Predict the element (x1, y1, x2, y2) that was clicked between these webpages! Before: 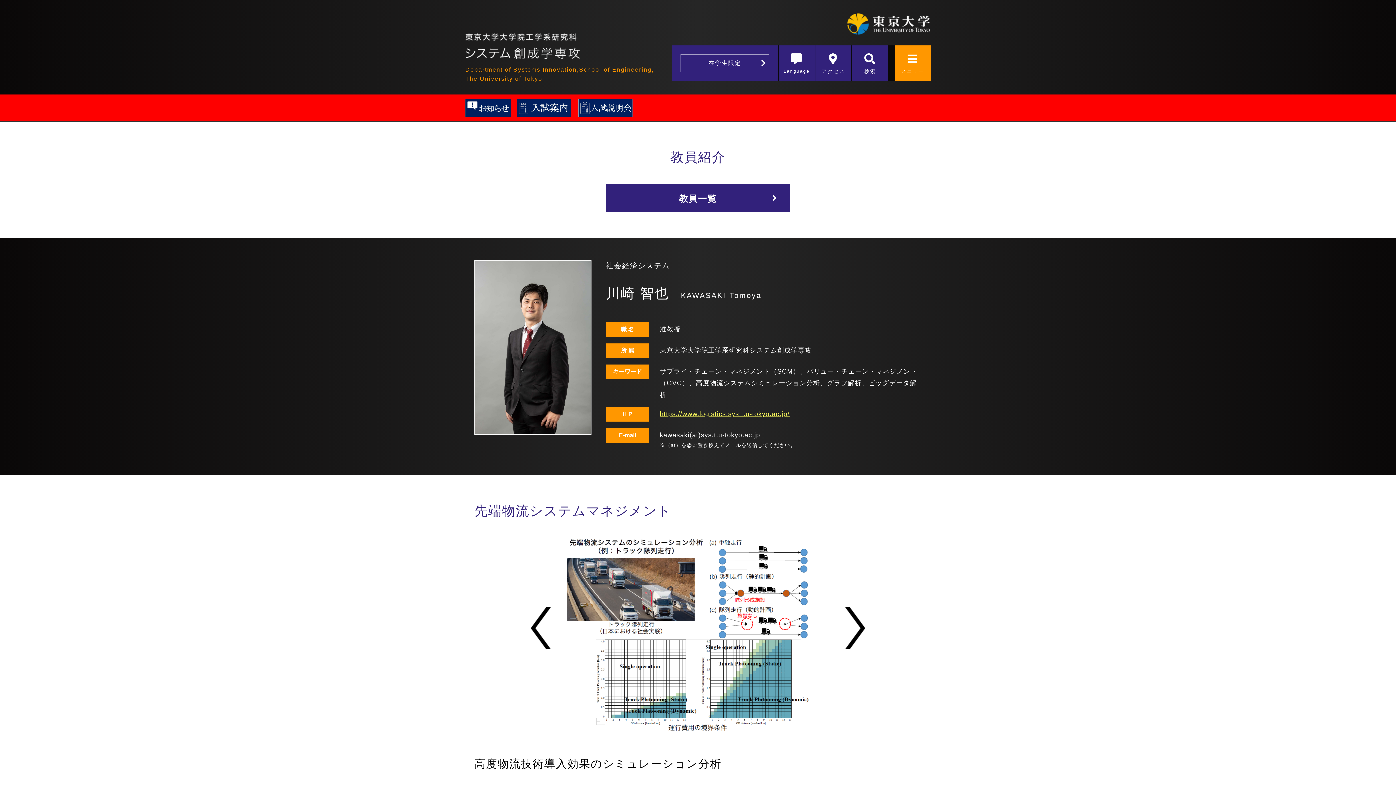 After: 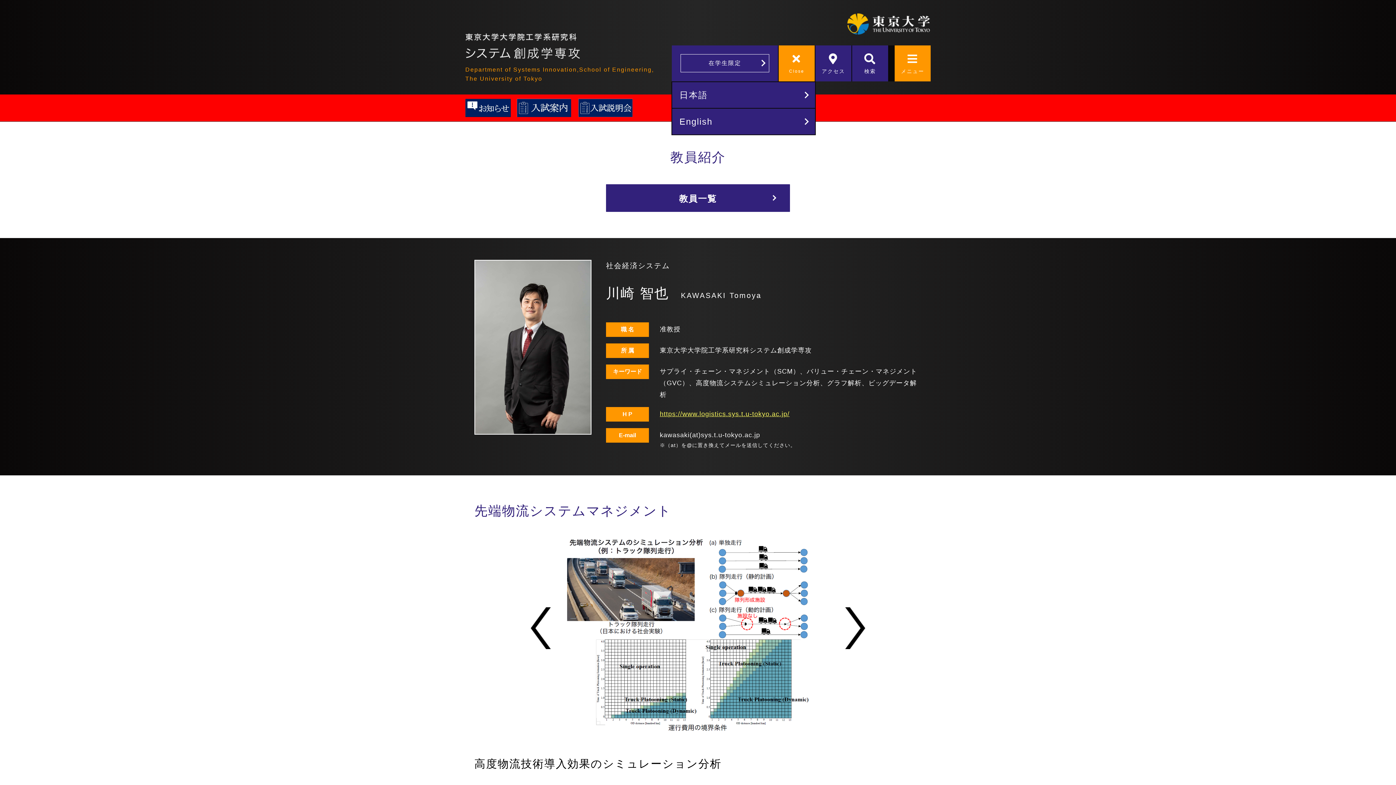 Action: label: Language bbox: (778, 45, 814, 81)